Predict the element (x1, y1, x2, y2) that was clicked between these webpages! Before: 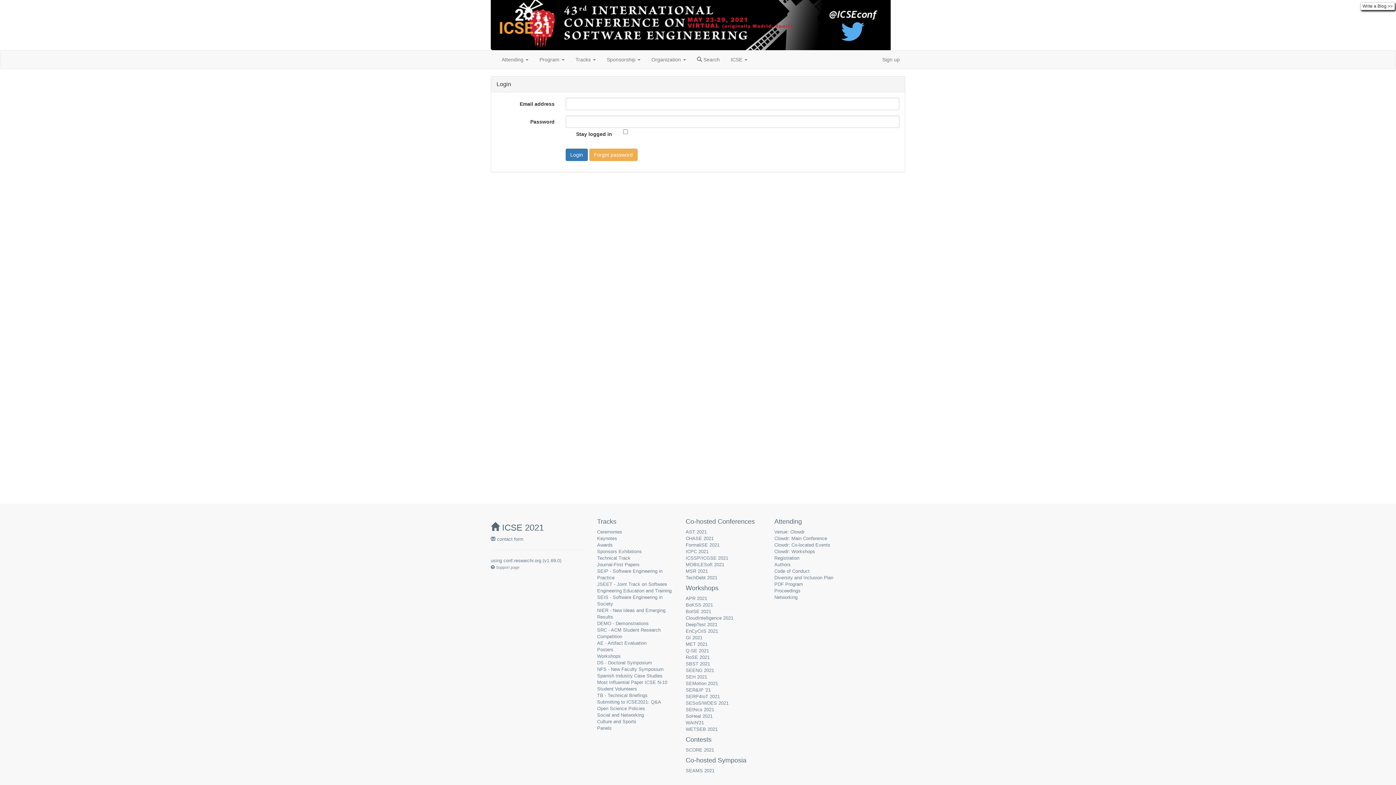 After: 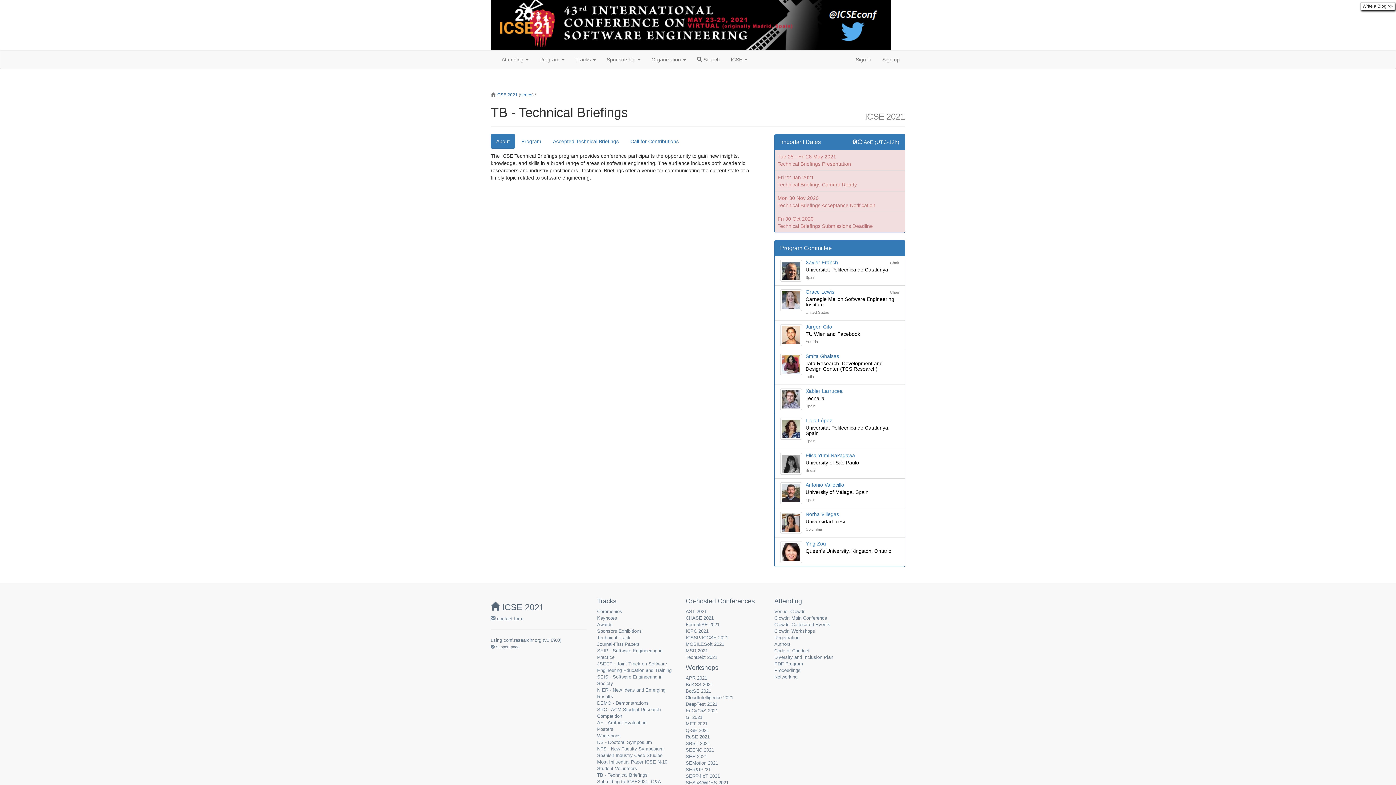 Action: bbox: (597, 693, 647, 698) label: TB - Technical Briefings